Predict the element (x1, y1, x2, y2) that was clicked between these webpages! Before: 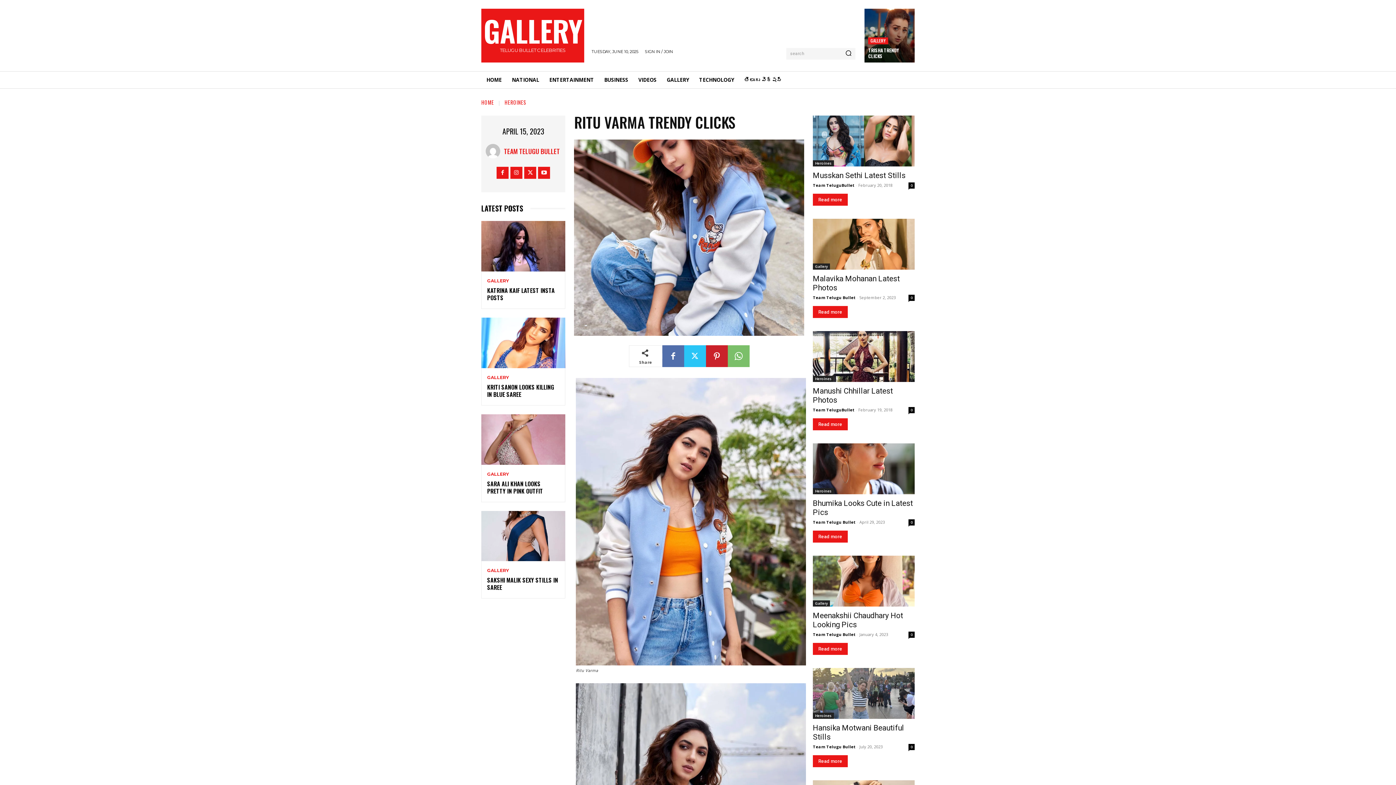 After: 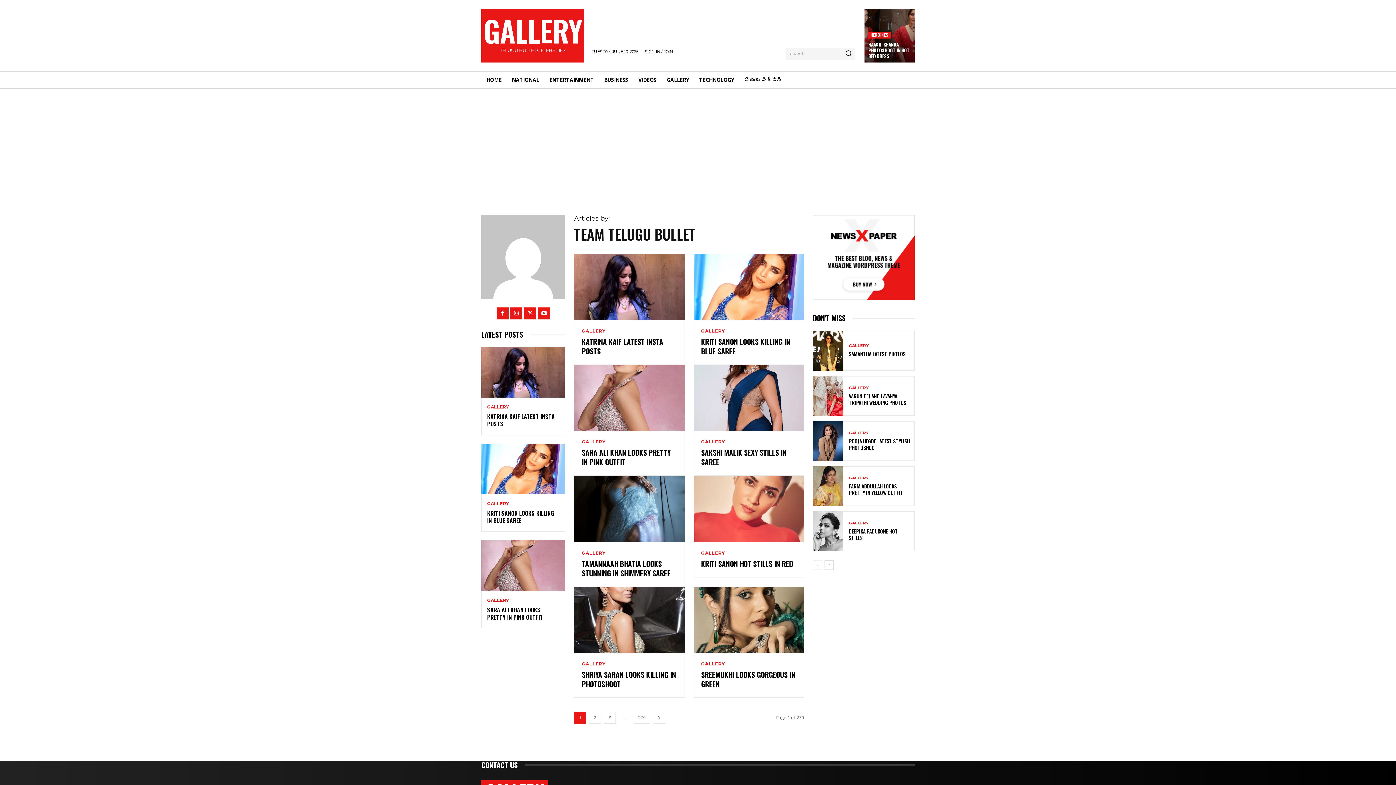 Action: bbox: (485, 144, 504, 158)